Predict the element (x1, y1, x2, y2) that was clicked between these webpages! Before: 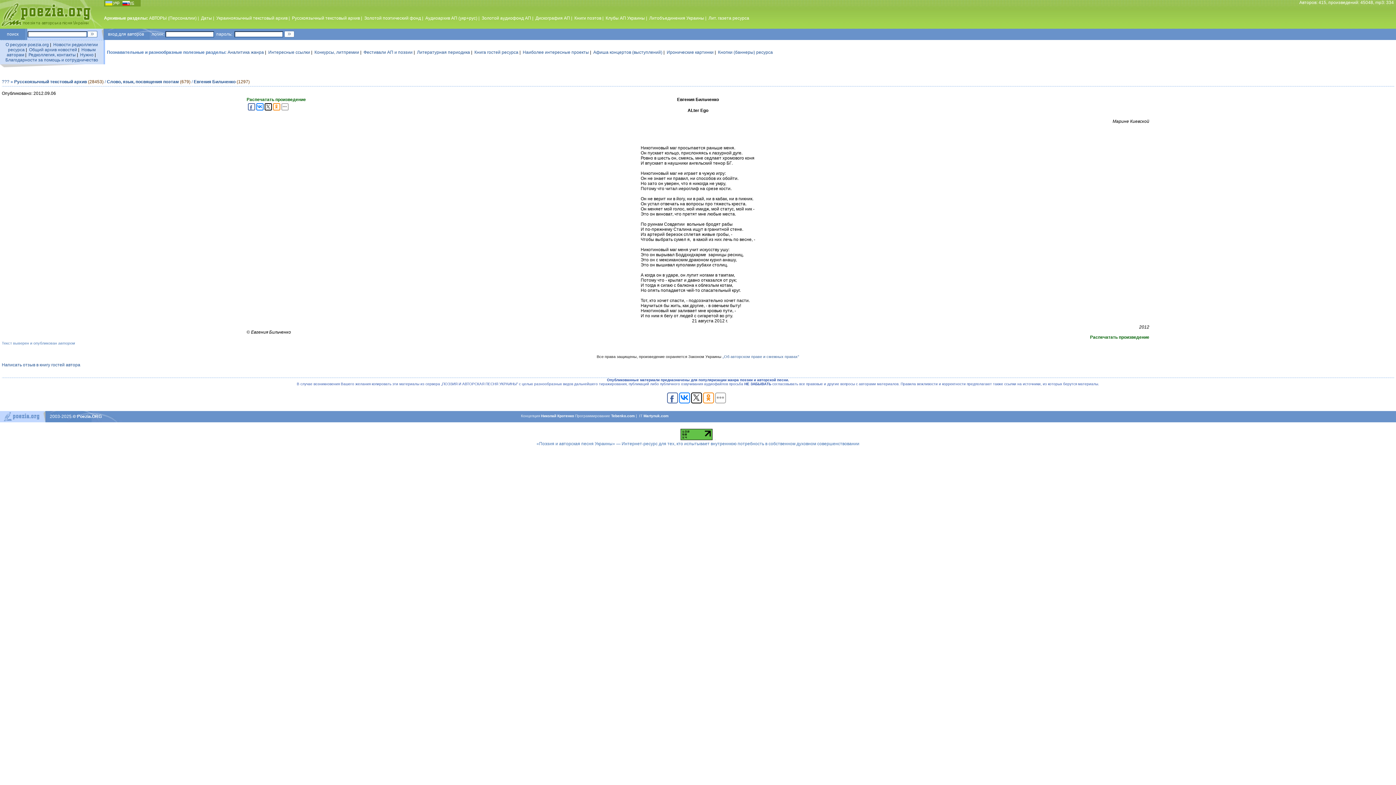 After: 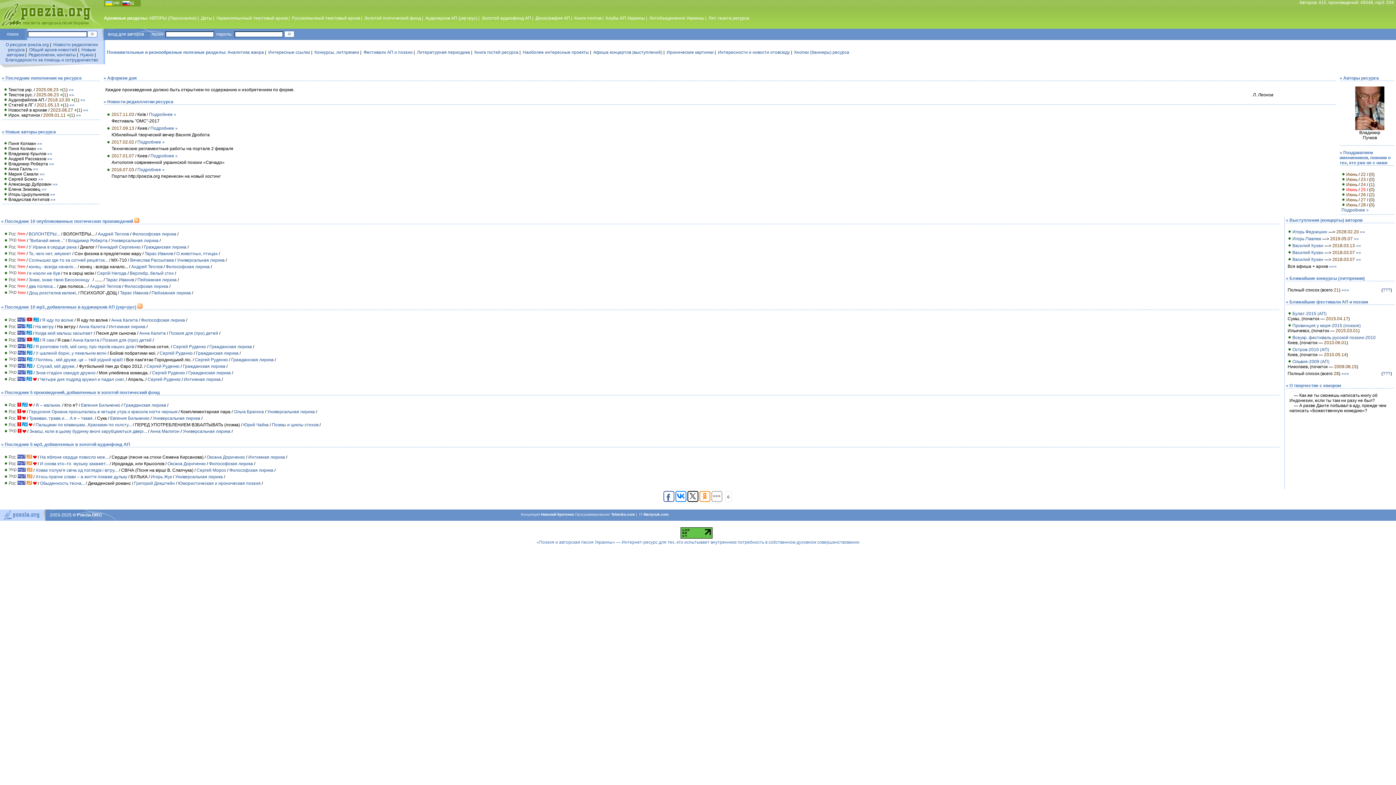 Action: bbox: (0, 11, 104, 16)